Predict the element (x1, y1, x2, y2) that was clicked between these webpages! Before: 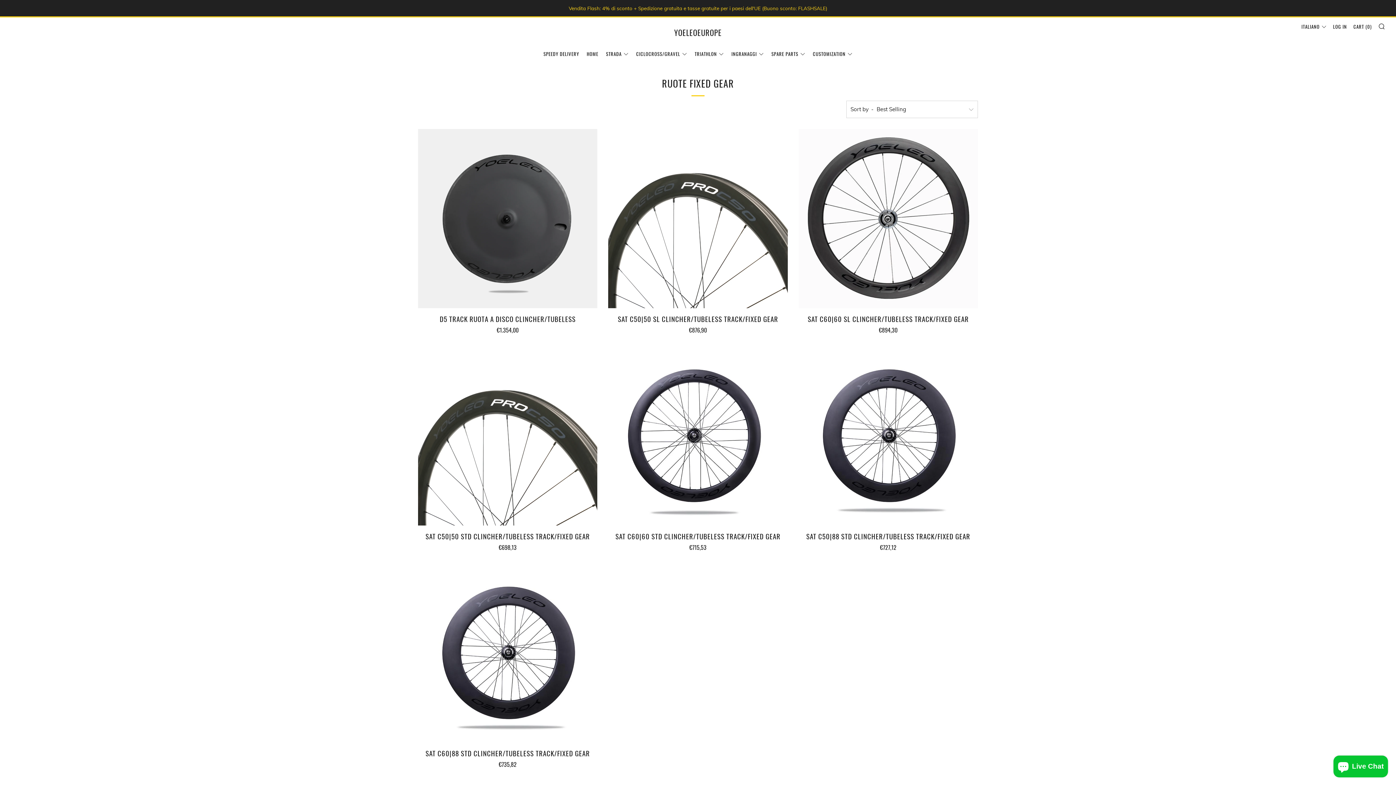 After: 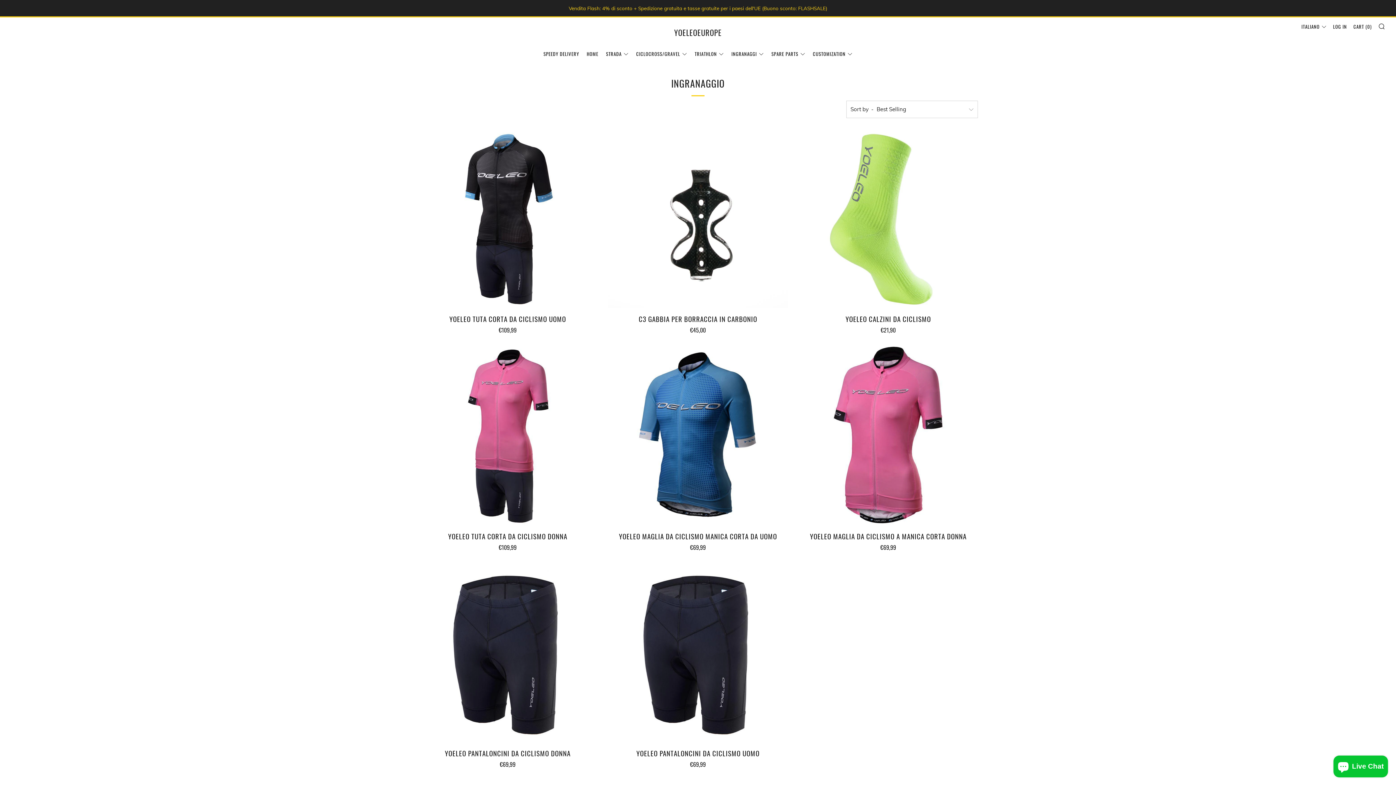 Action: bbox: (731, 48, 764, 59) label: INGRANAGGI